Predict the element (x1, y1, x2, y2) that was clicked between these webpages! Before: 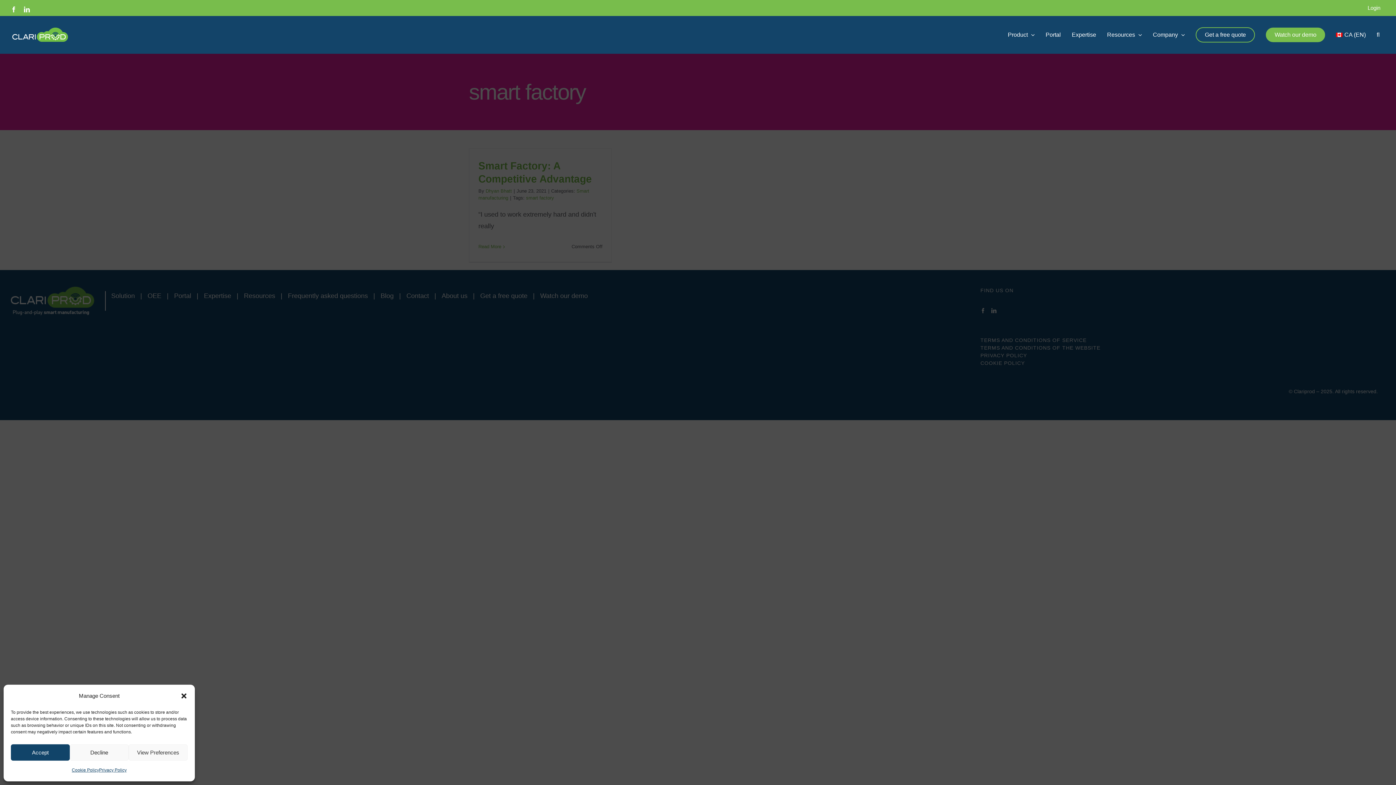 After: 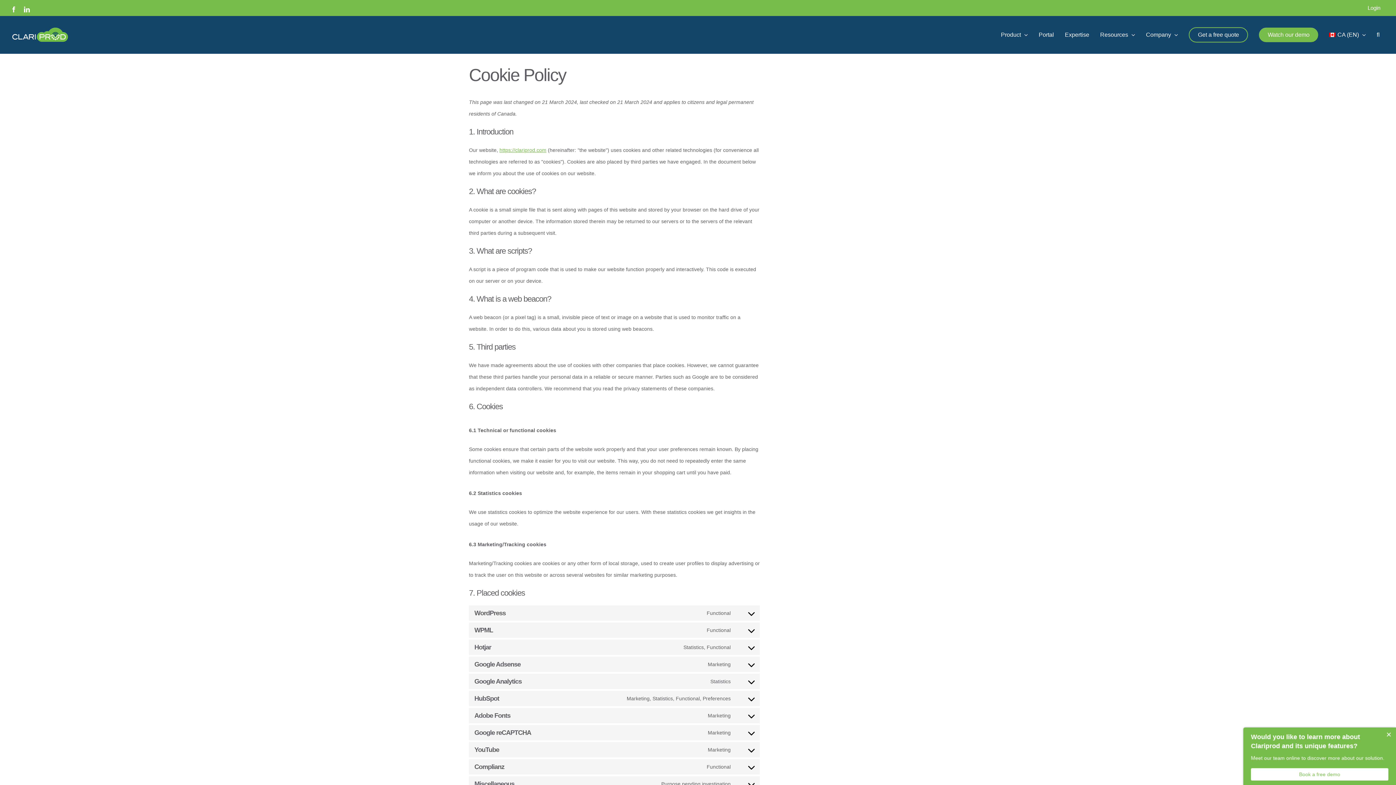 Action: bbox: (71, 764, 99, 776) label: Cookie Policy